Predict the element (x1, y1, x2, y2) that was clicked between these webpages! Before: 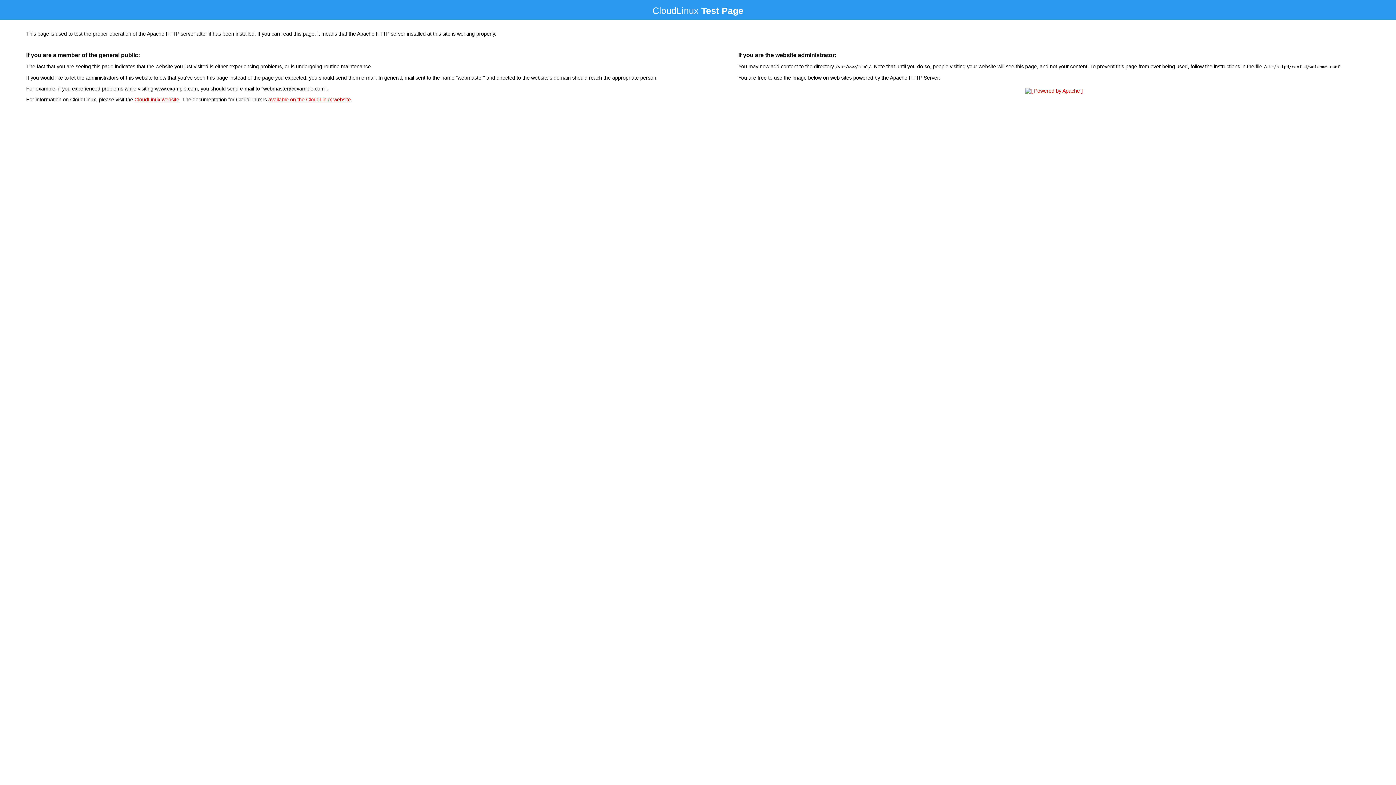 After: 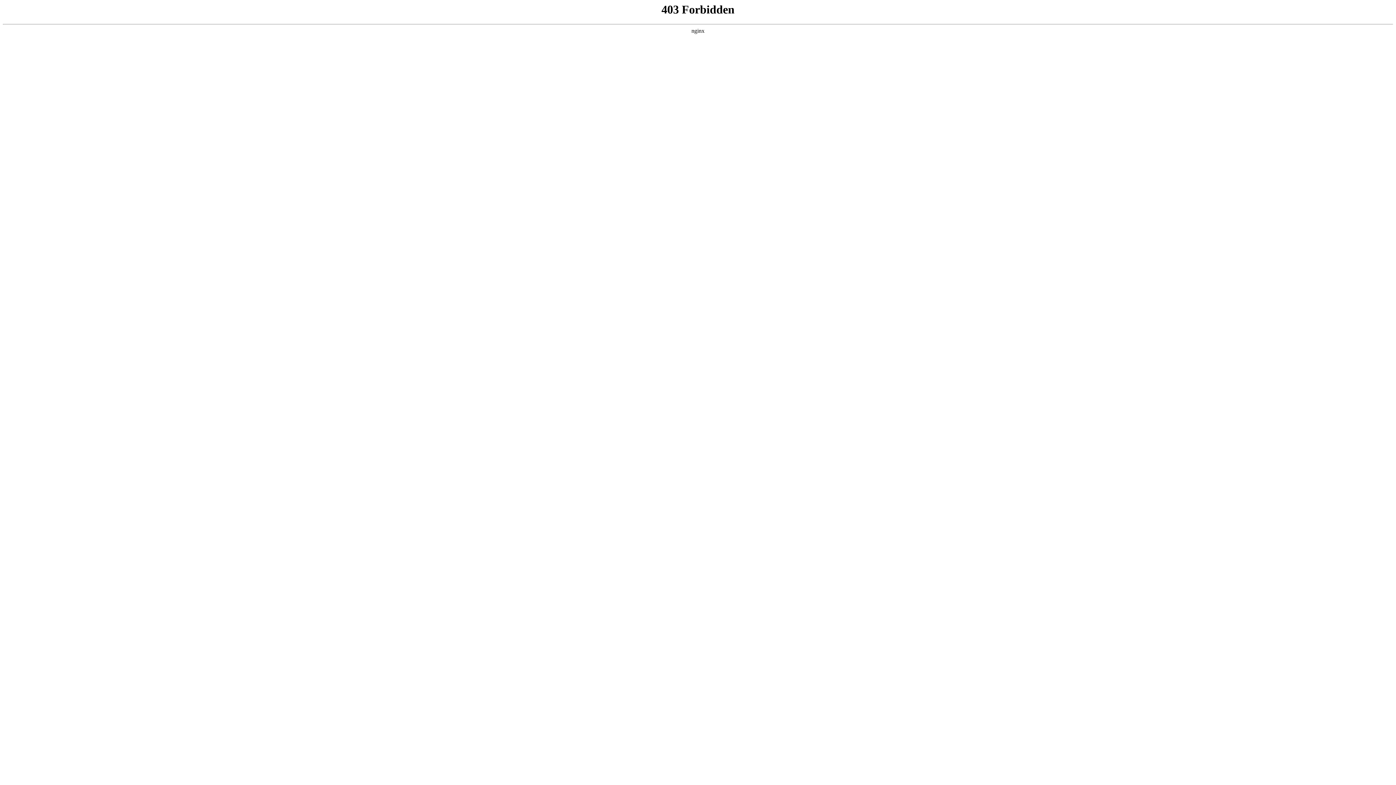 Action: label: CloudLinux website bbox: (134, 96, 179, 102)